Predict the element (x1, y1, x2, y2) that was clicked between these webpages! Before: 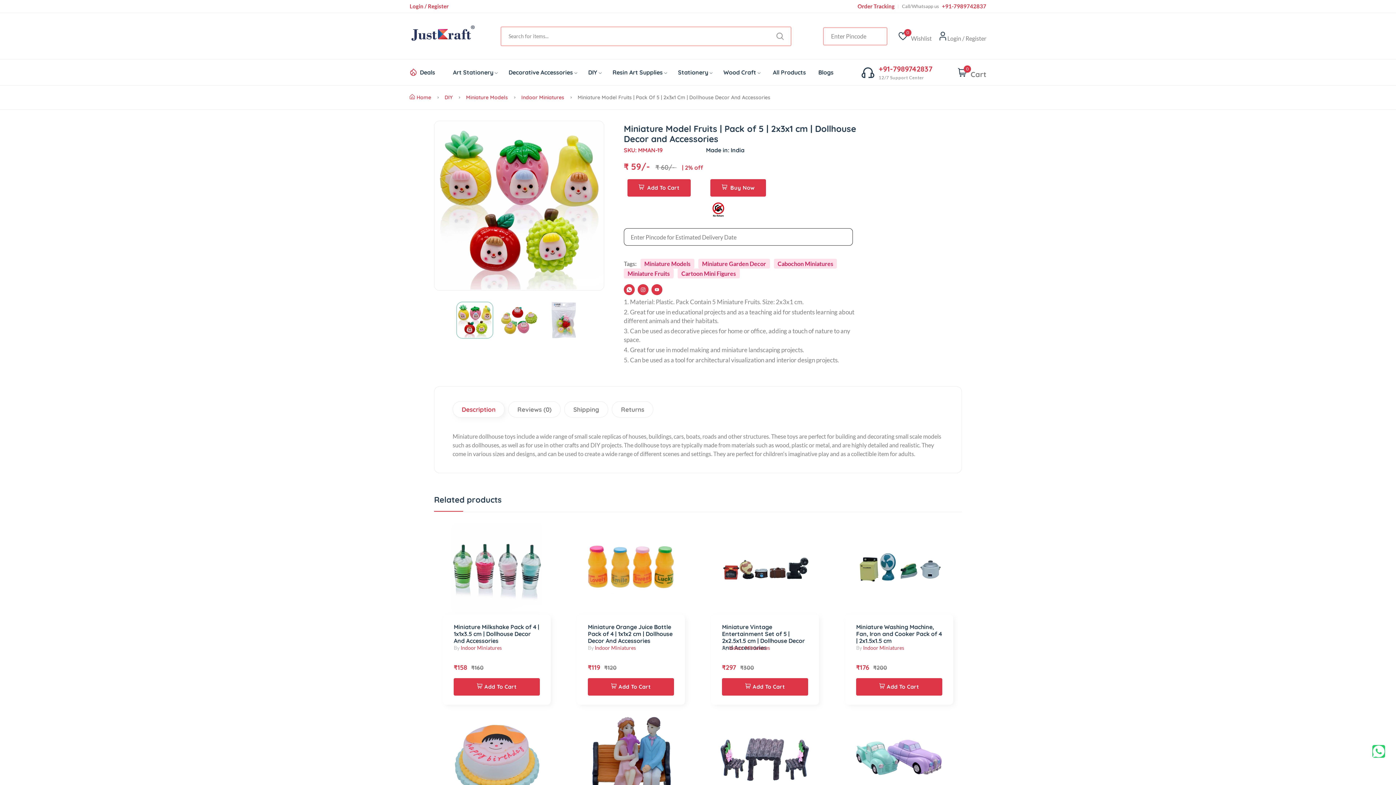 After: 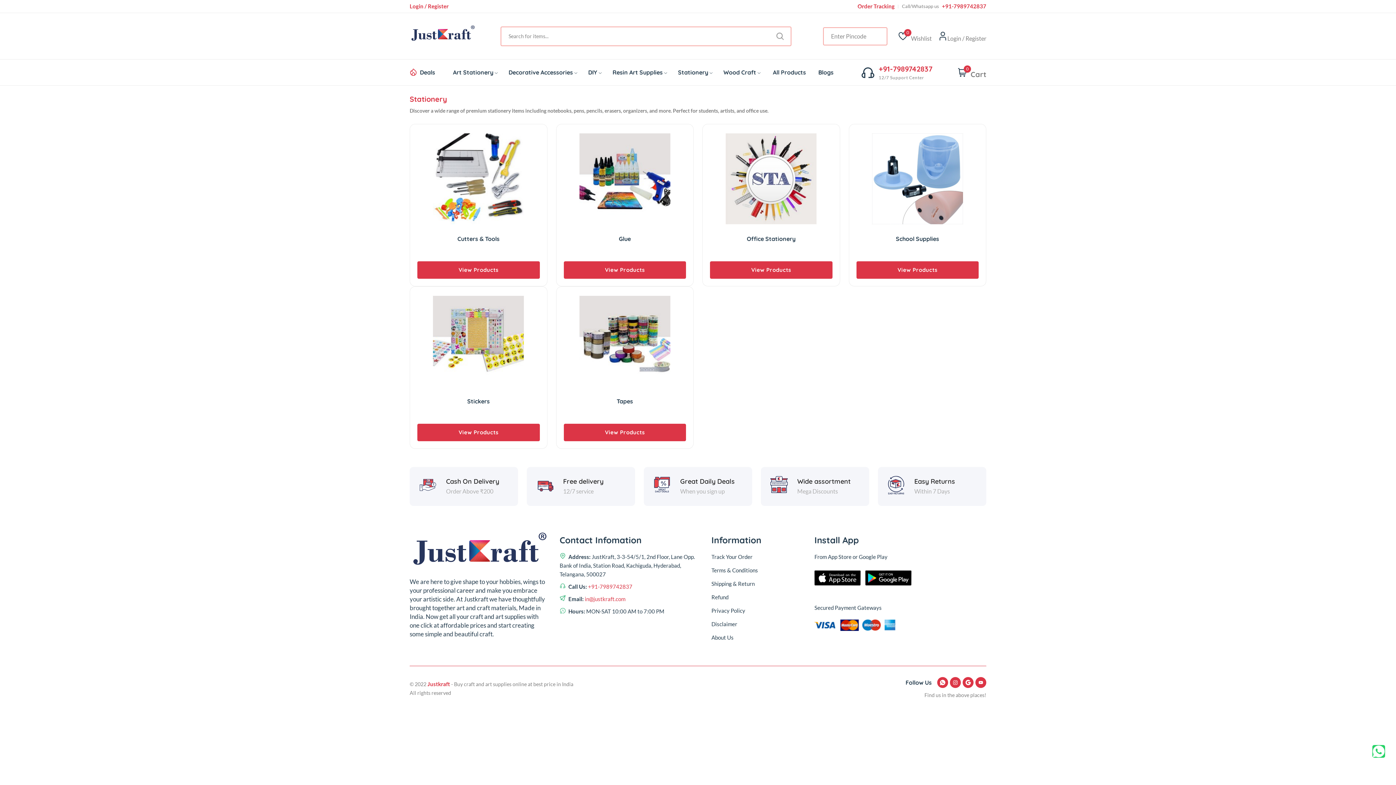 Action: label: Stationery bbox: (678, 59, 712, 85)